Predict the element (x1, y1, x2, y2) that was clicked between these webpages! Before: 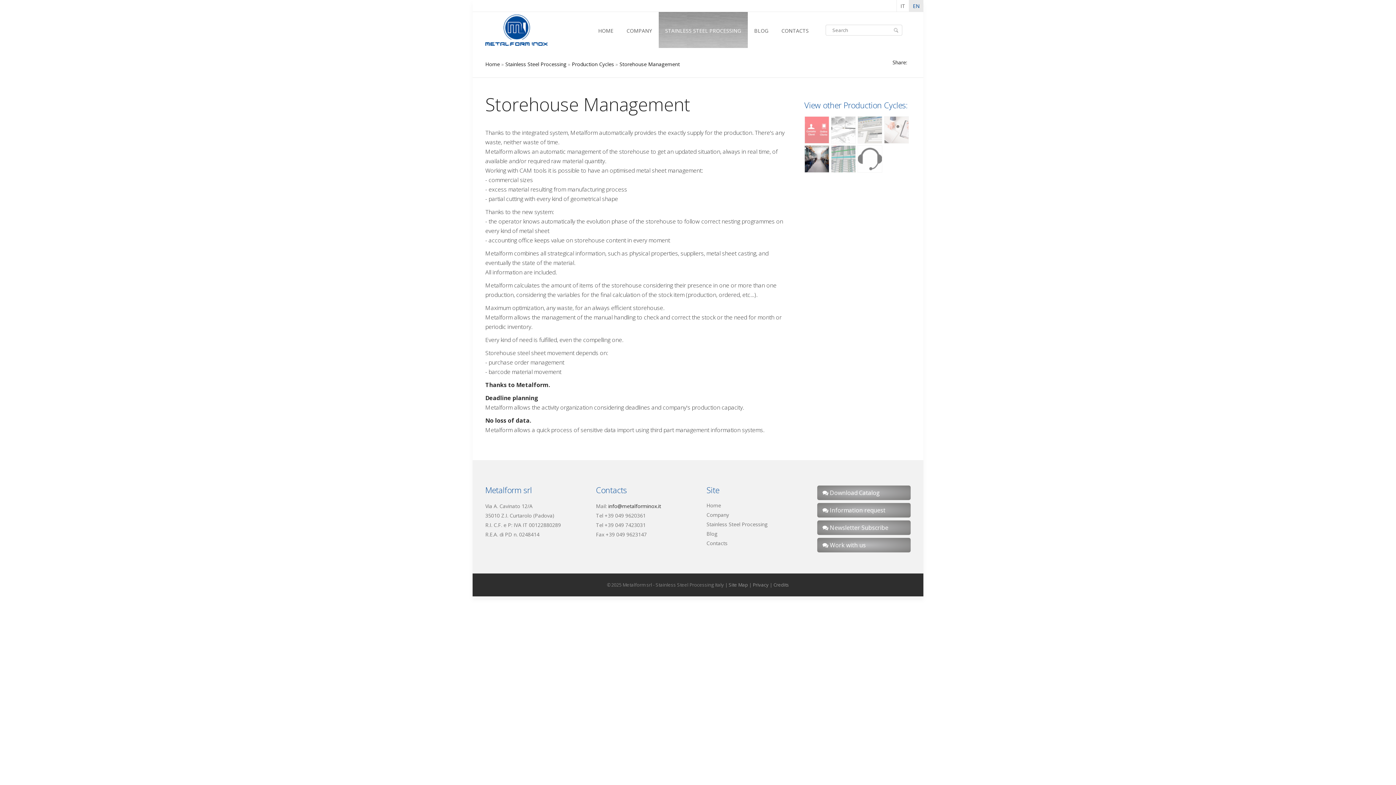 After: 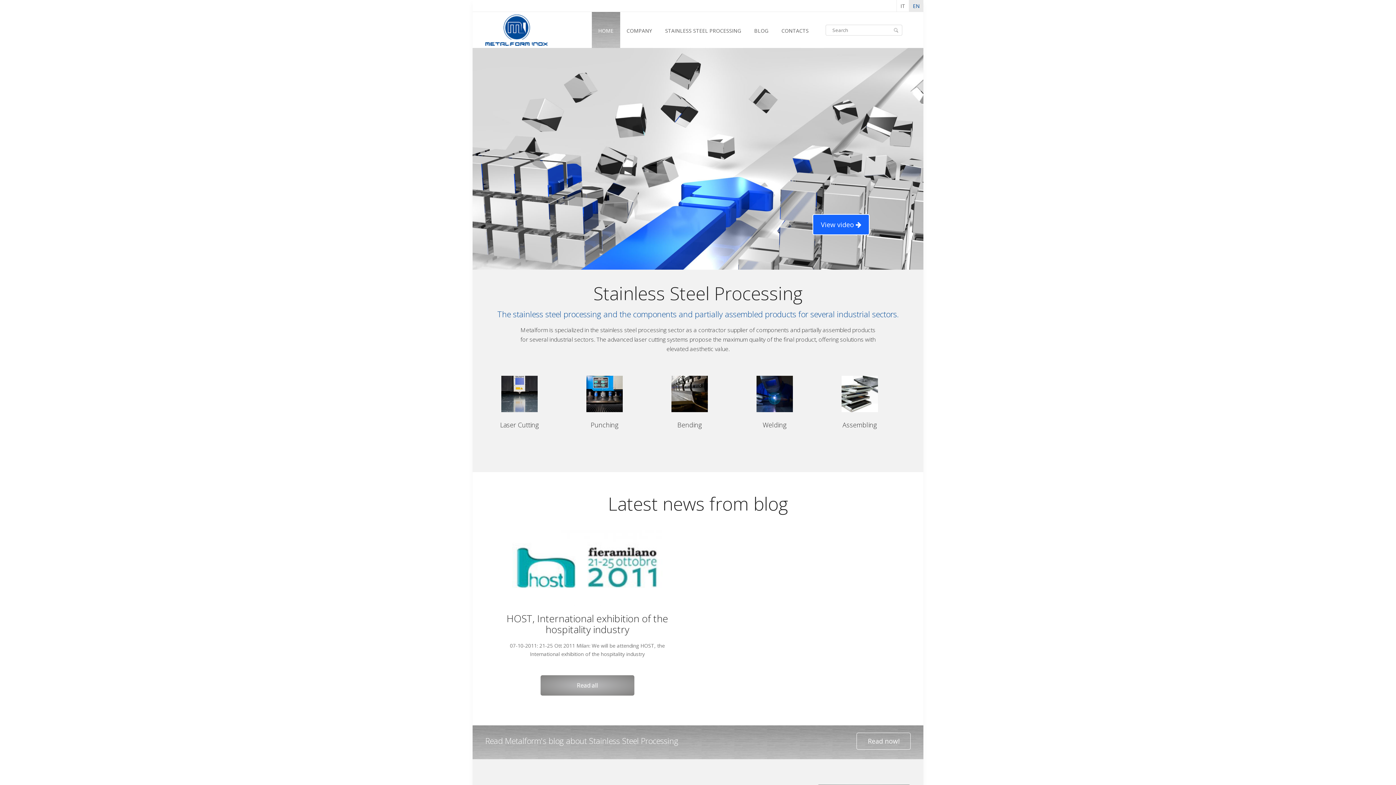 Action: bbox: (909, 0, 923, 11) label: EN